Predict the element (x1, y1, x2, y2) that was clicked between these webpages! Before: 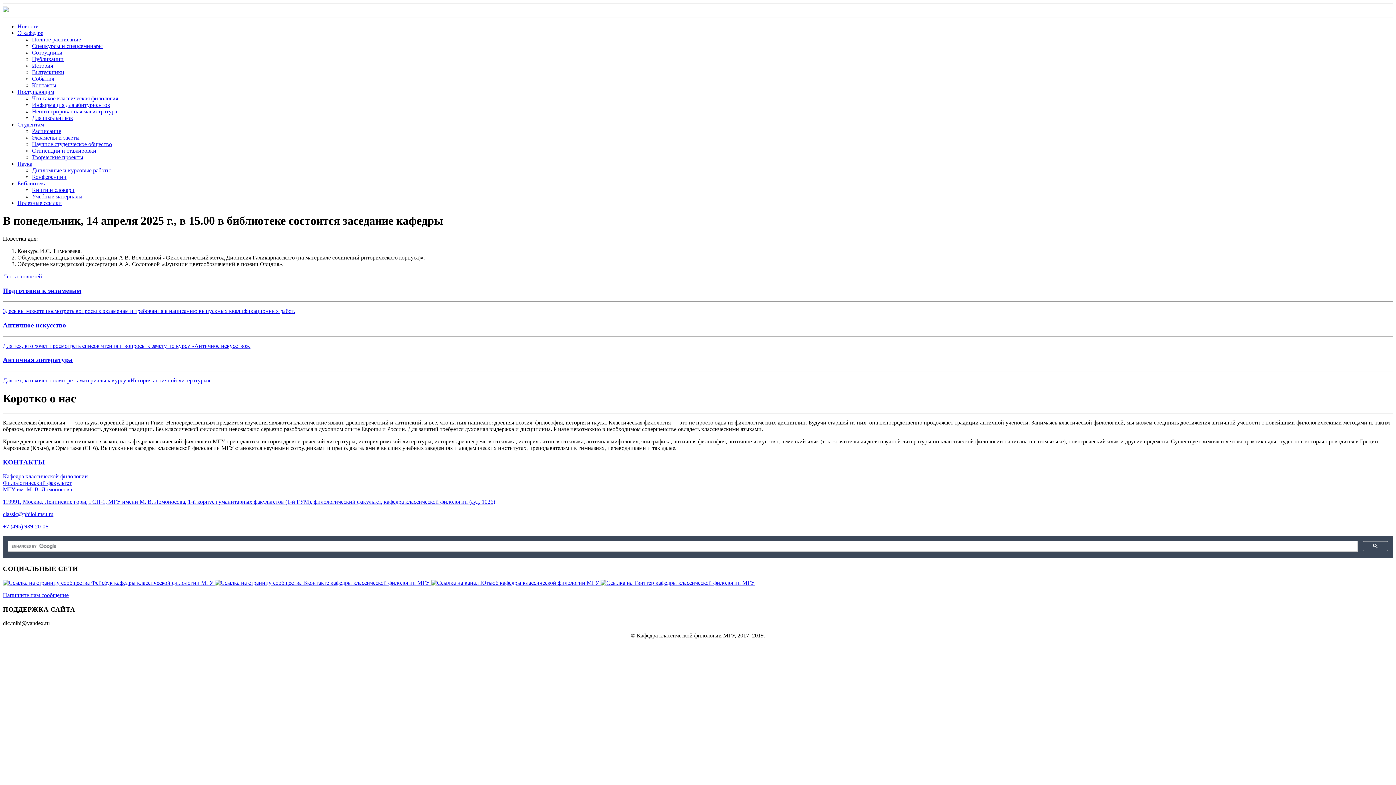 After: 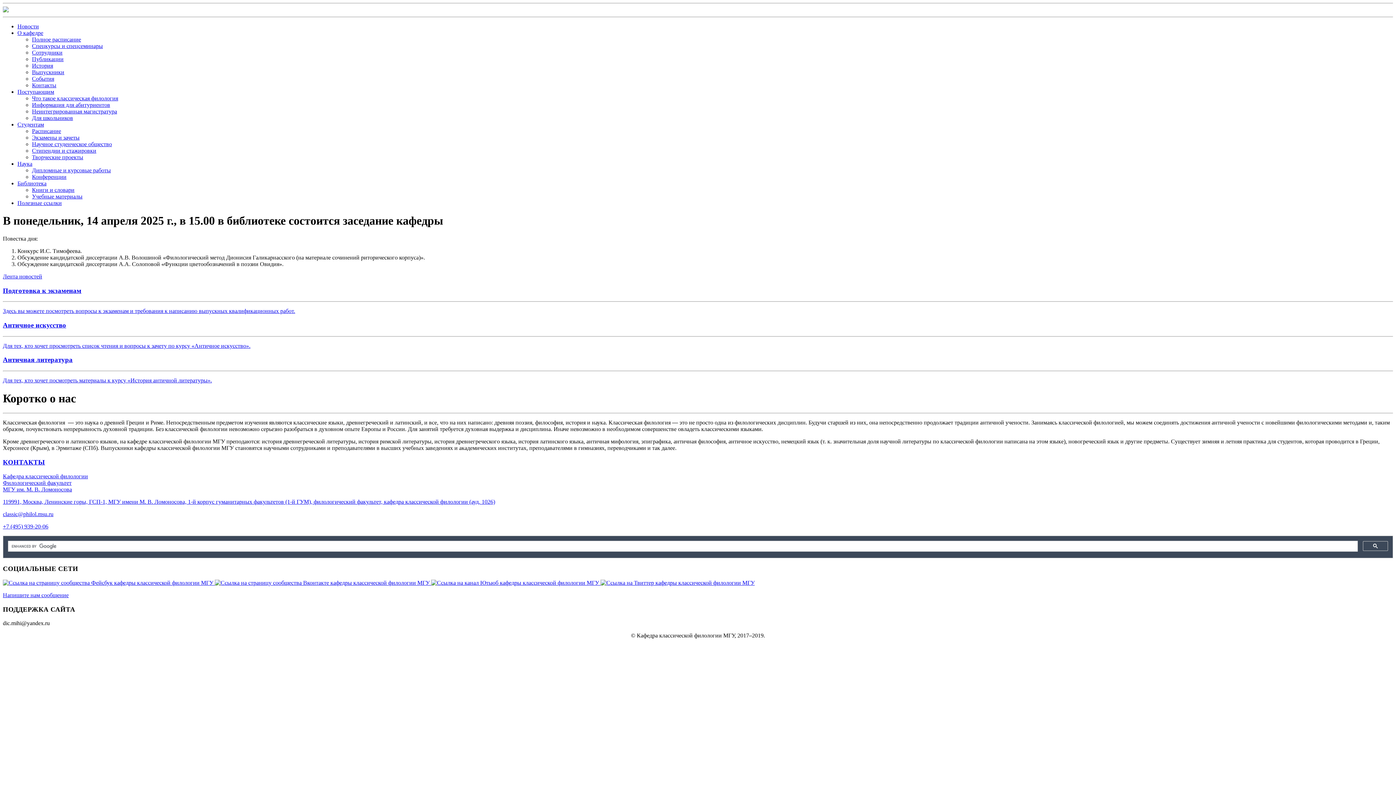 Action: label:   bbox: (2, 579, 214, 586)